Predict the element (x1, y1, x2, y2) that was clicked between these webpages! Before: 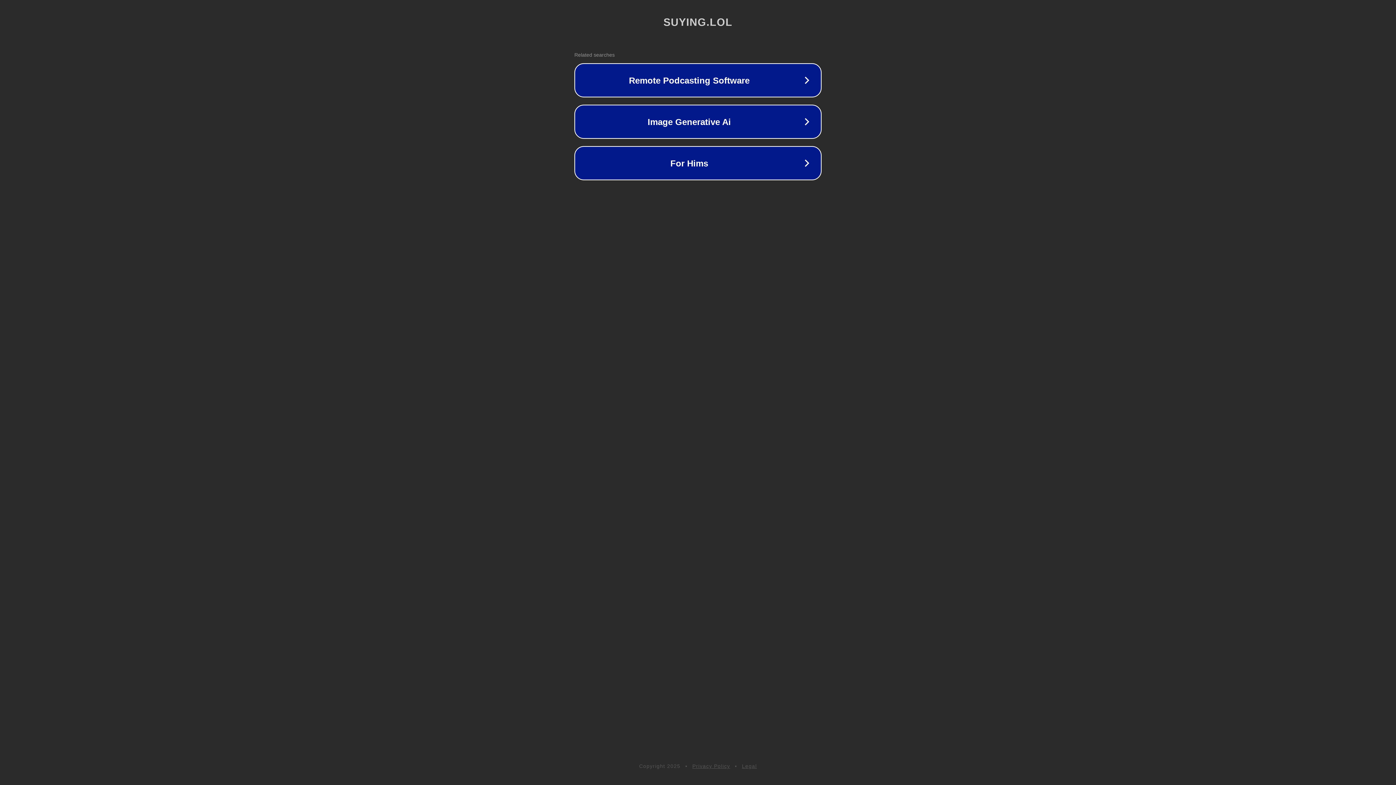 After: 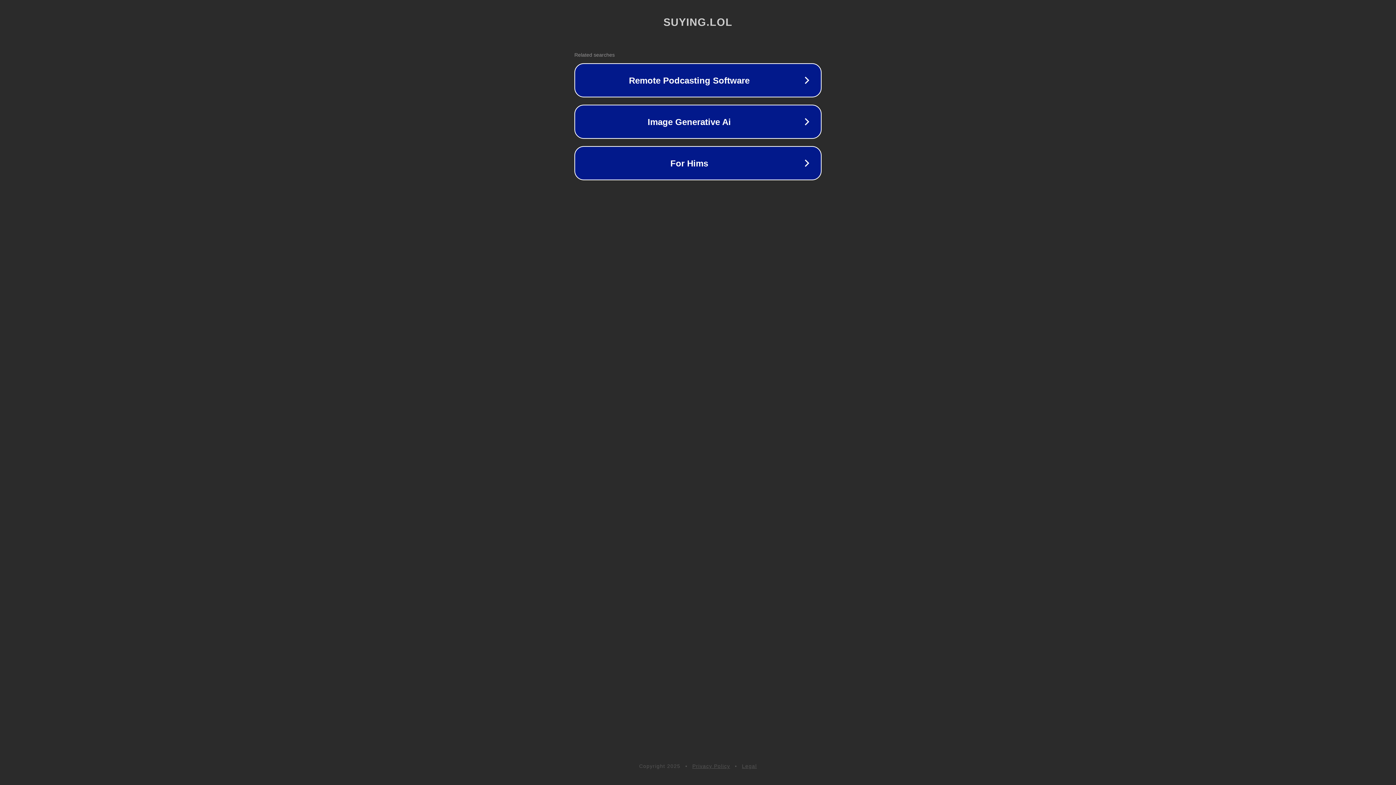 Action: label: Legal bbox: (742, 763, 757, 769)